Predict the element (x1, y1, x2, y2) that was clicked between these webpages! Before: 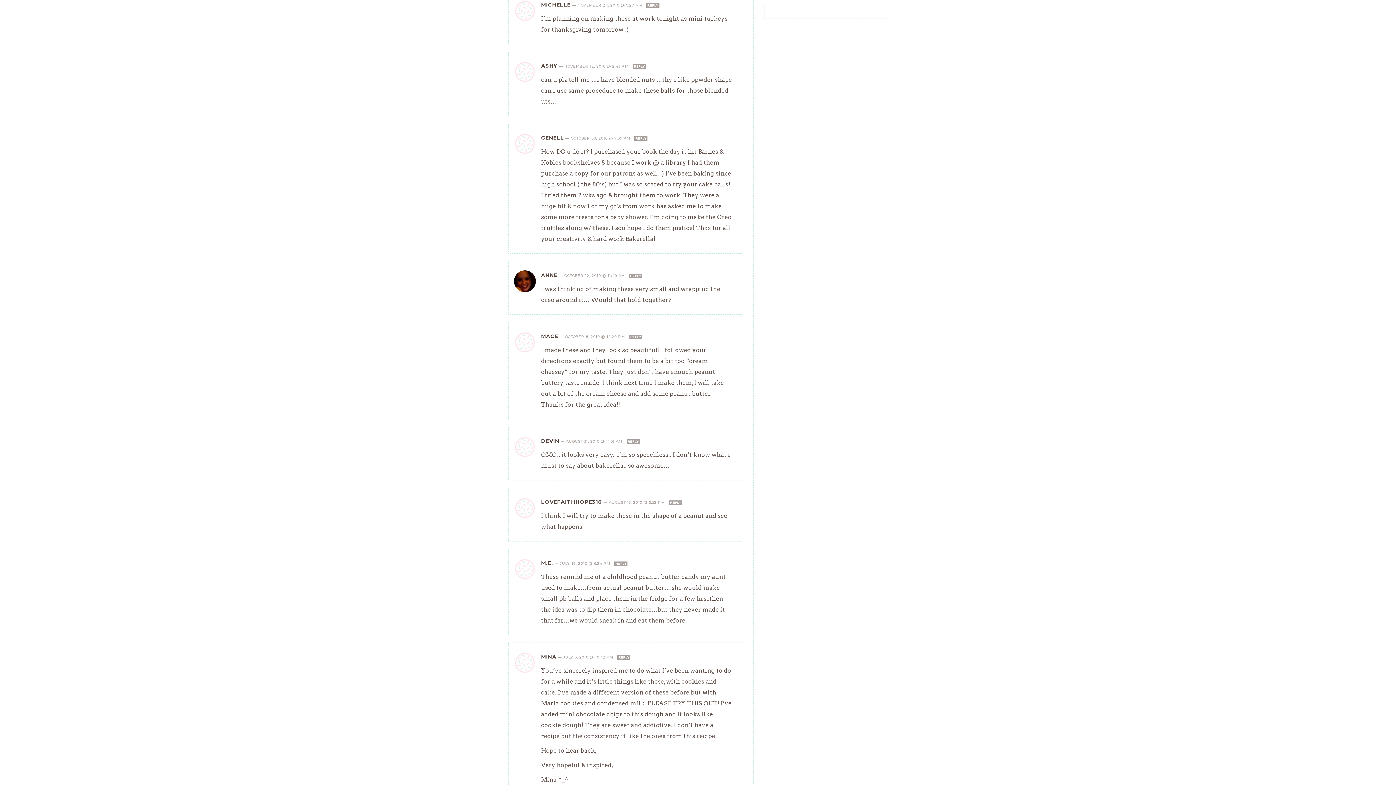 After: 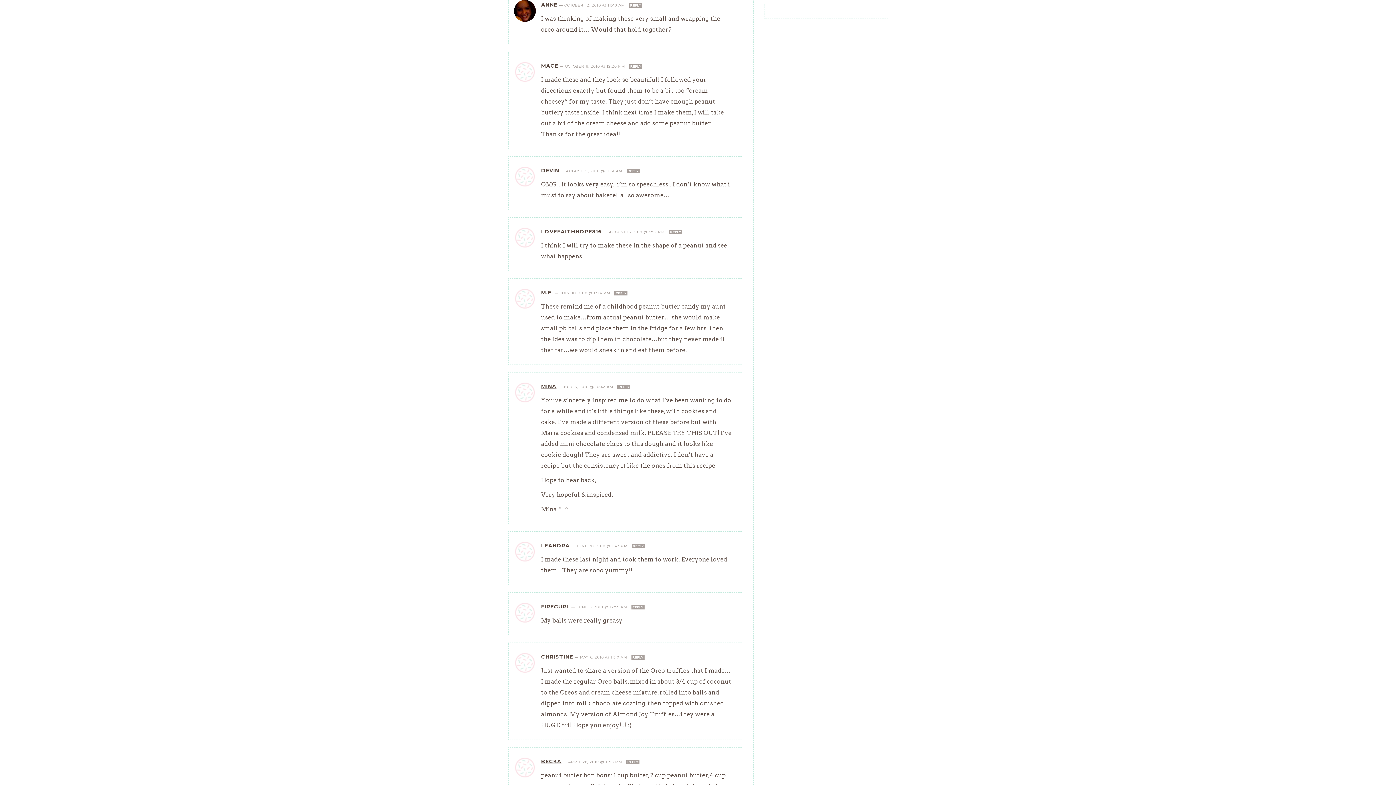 Action: bbox: (564, 273, 626, 278) label: OCTOBER 12, 2010 @ 11:40 AM 